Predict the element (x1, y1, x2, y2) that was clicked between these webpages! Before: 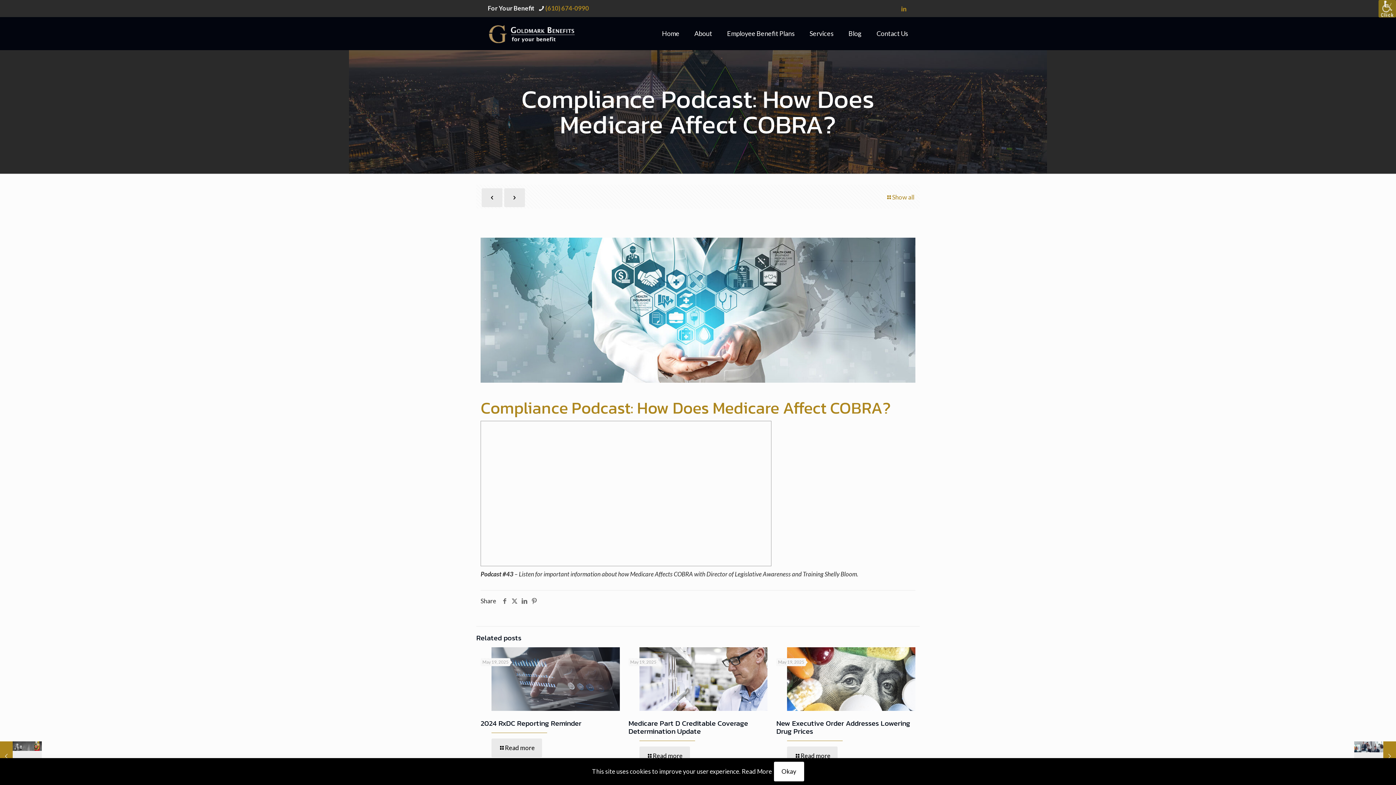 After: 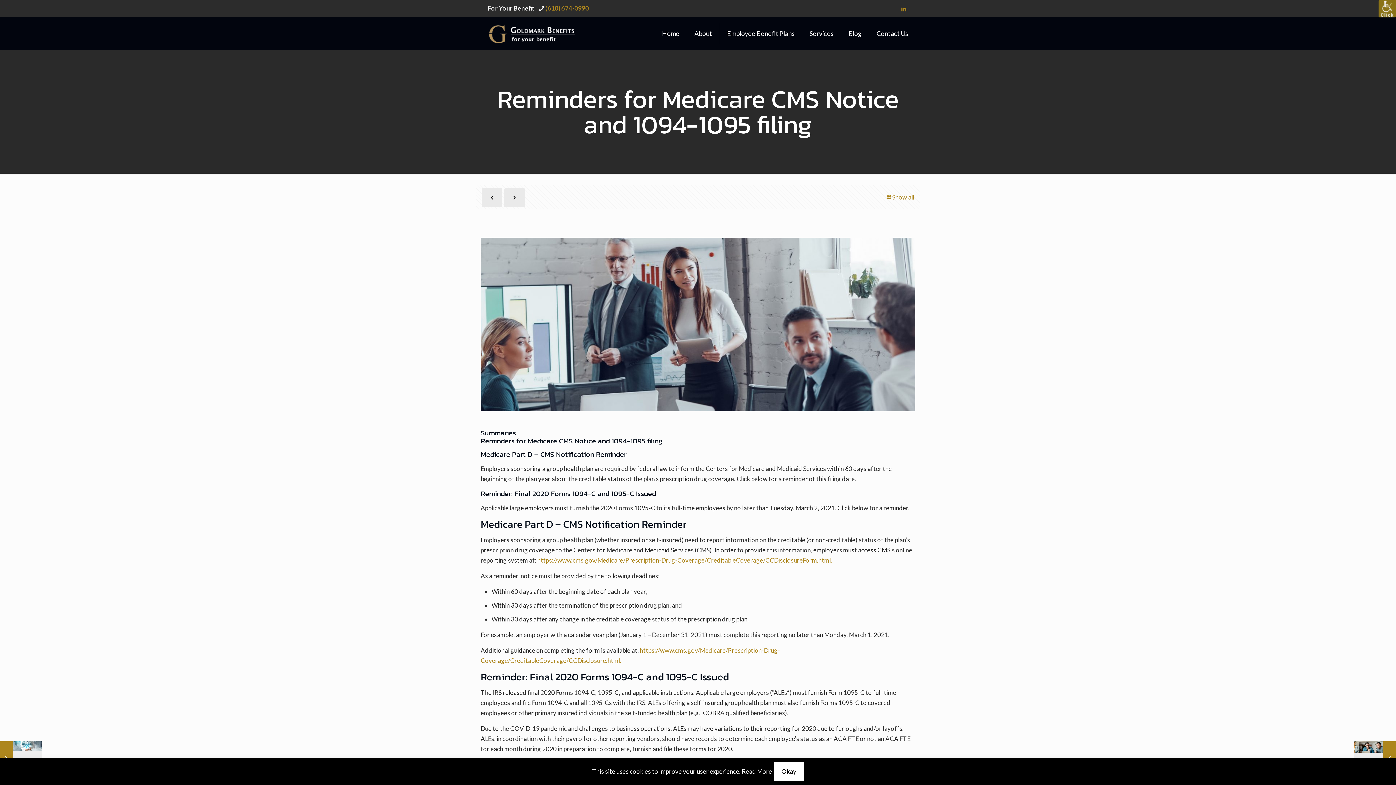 Action: bbox: (504, 188, 525, 207)